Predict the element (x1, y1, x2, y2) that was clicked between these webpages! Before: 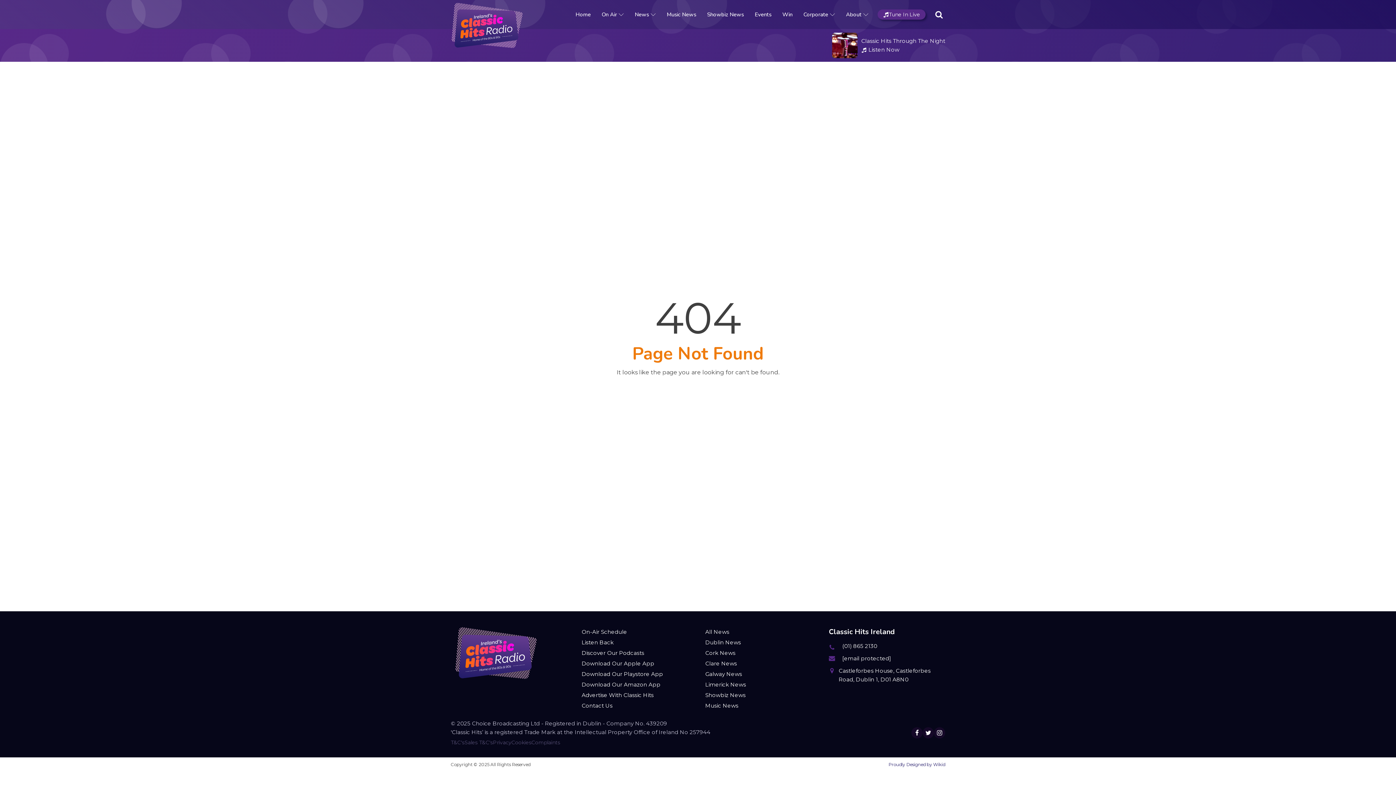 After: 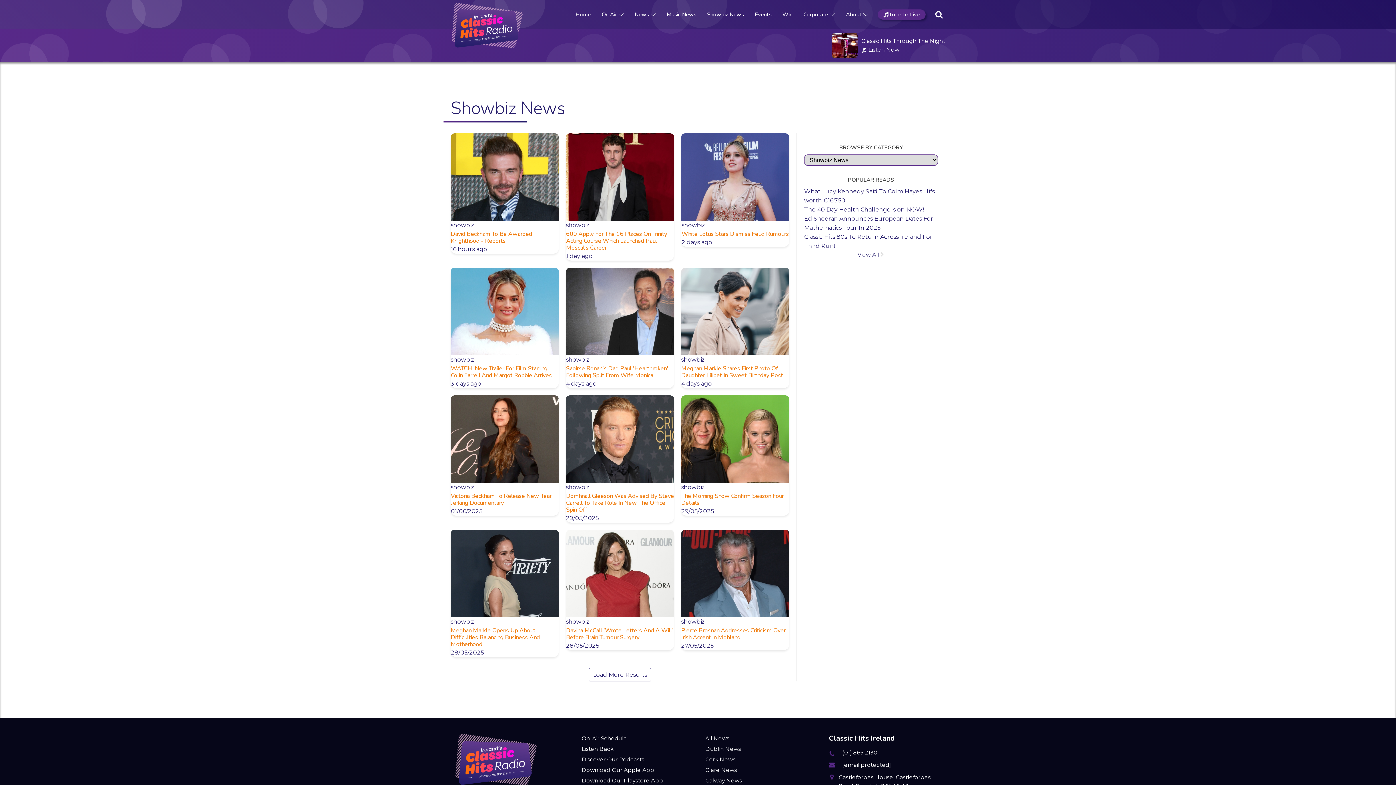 Action: label: Showbiz News bbox: (705, 10, 745, 18)